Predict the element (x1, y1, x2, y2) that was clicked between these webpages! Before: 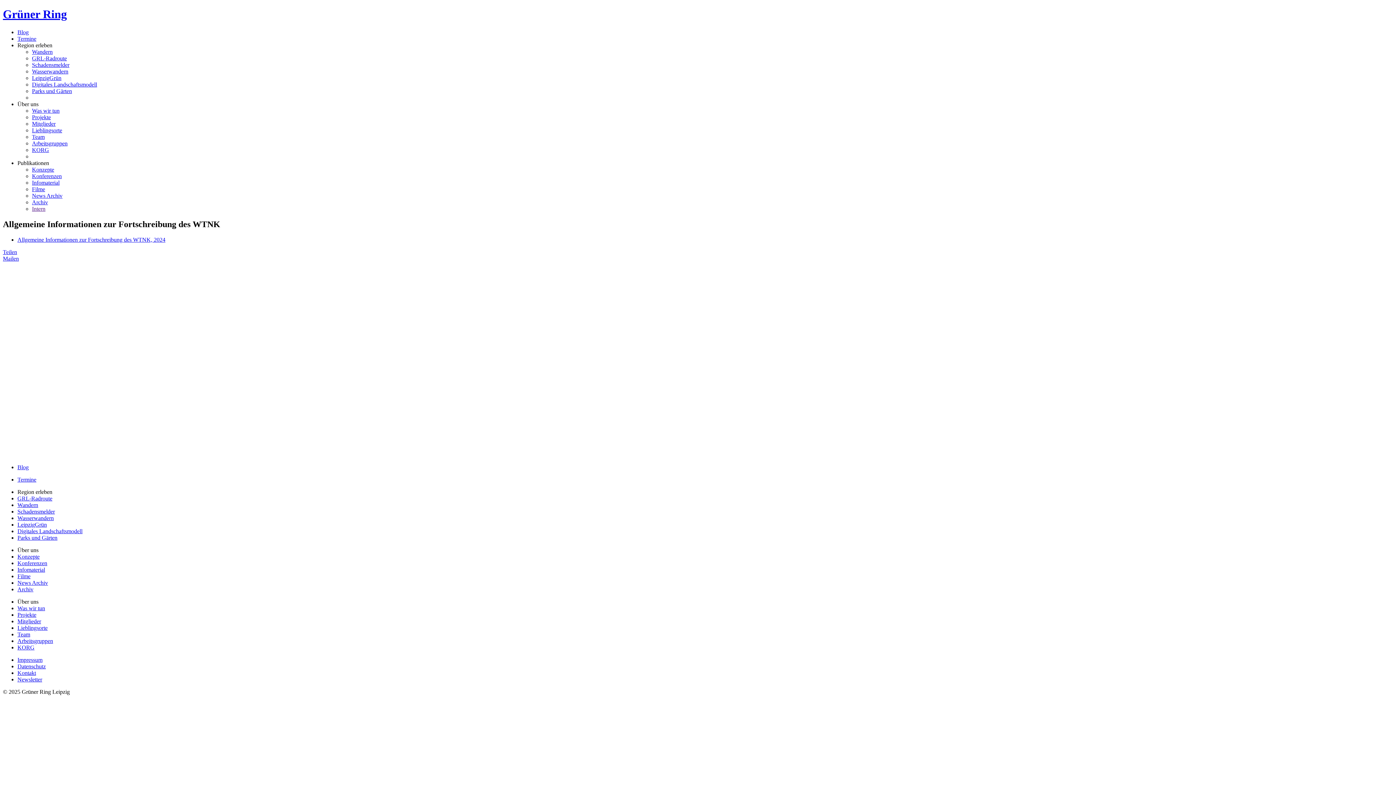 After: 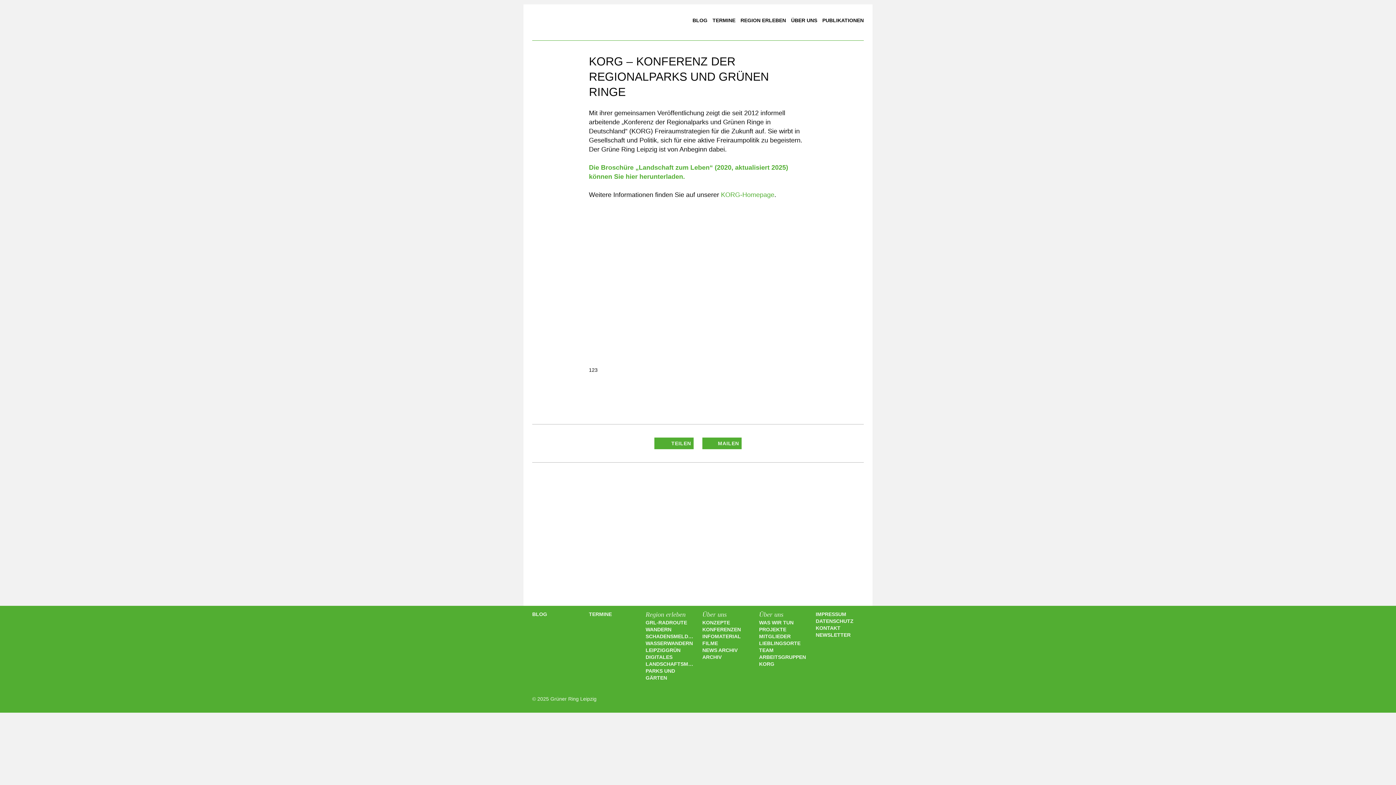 Action: bbox: (17, 644, 34, 650) label: KORG